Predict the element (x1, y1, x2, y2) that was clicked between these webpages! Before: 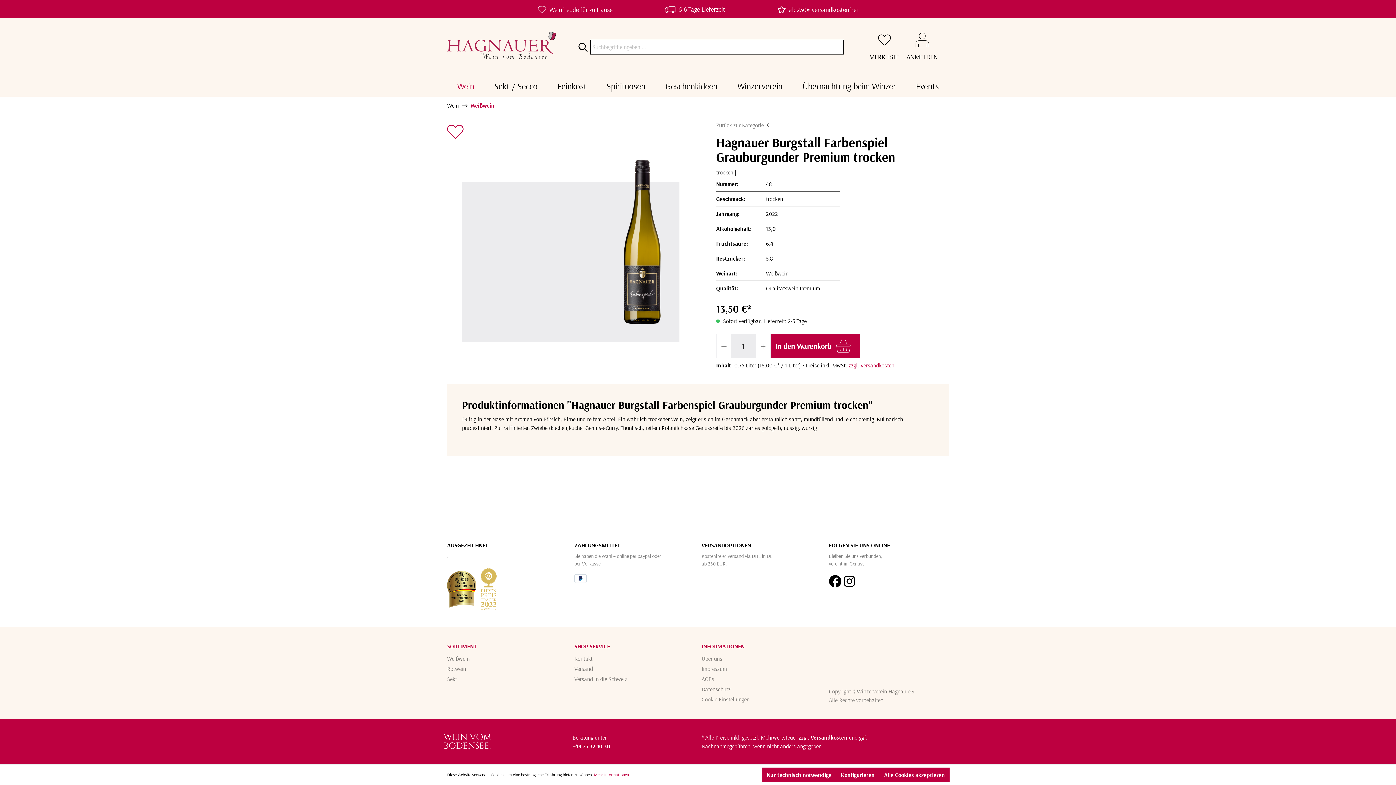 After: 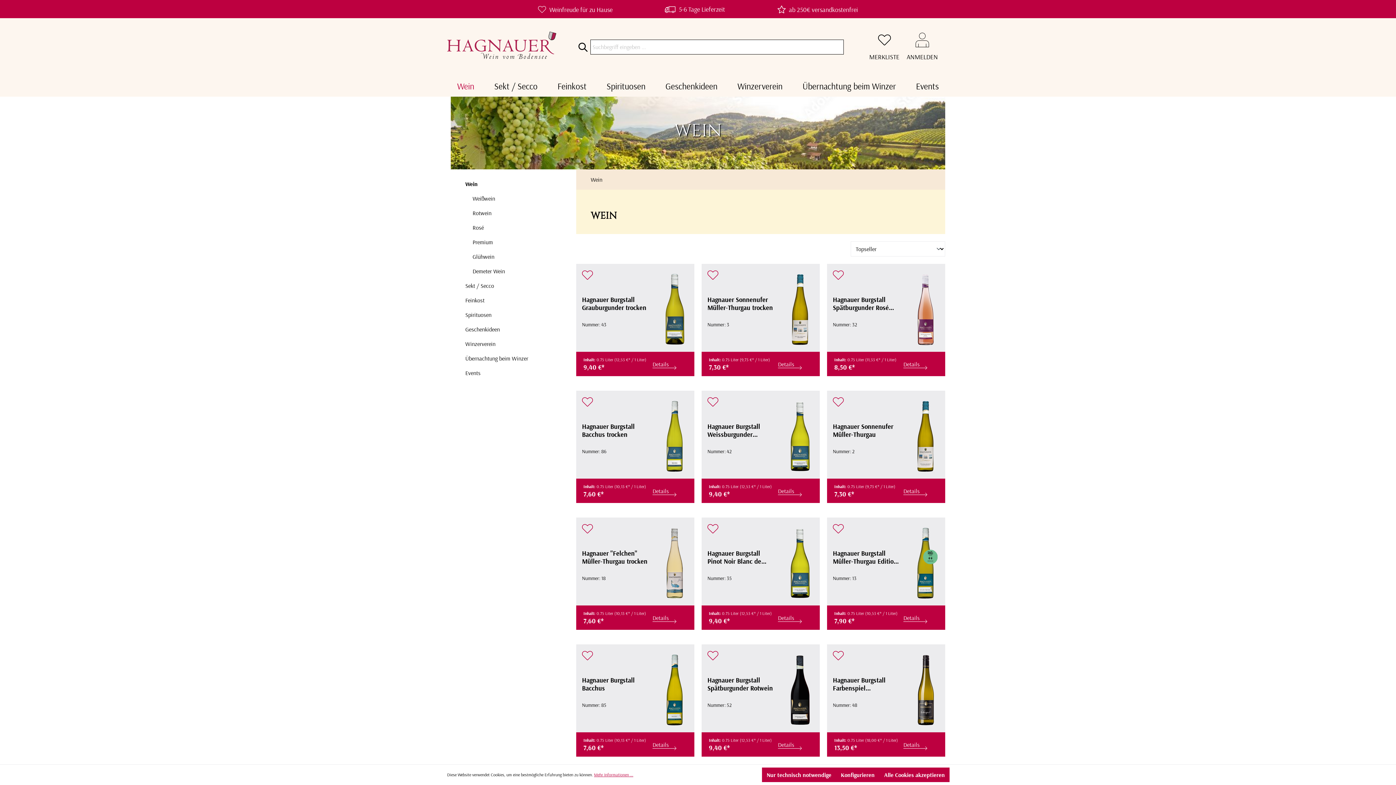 Action: bbox: (451, 75, 480, 96) label: Wein